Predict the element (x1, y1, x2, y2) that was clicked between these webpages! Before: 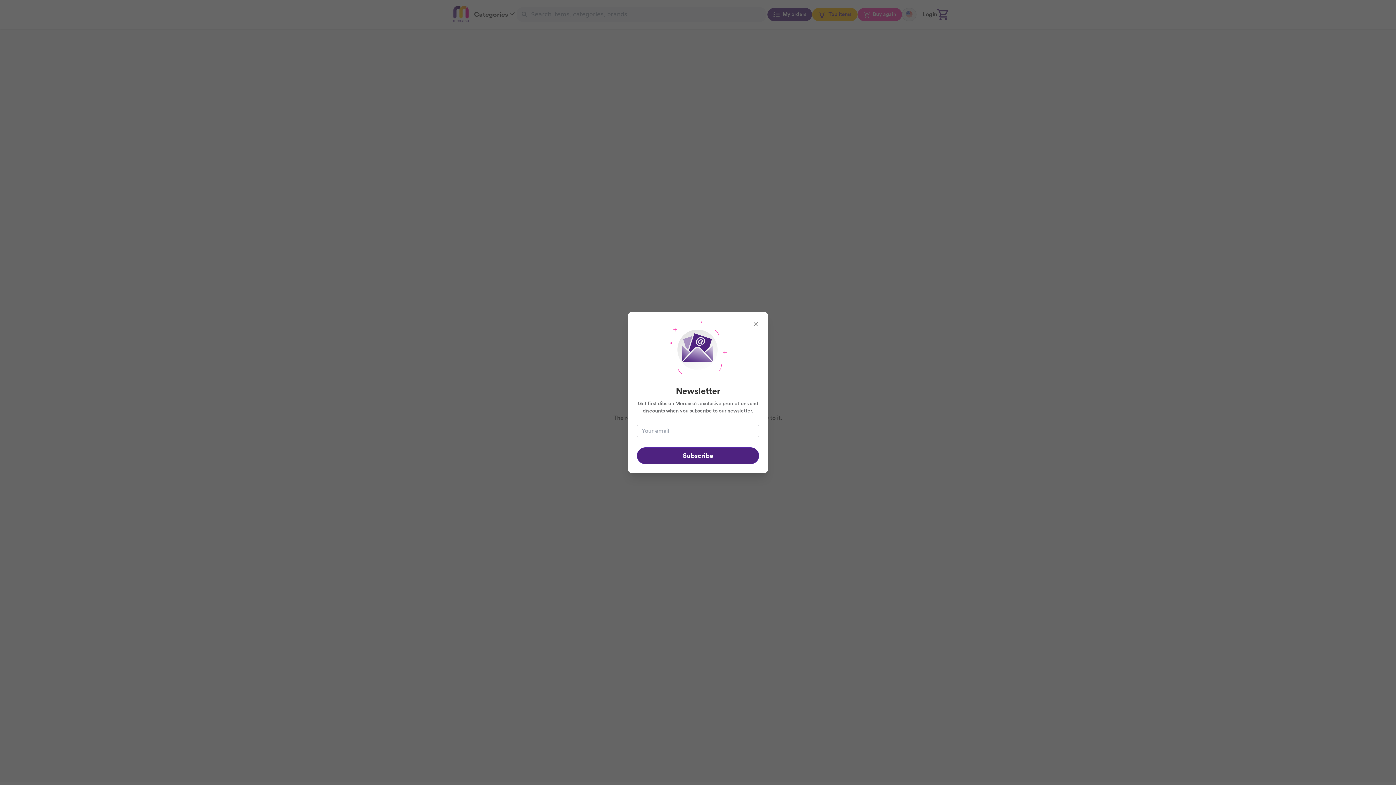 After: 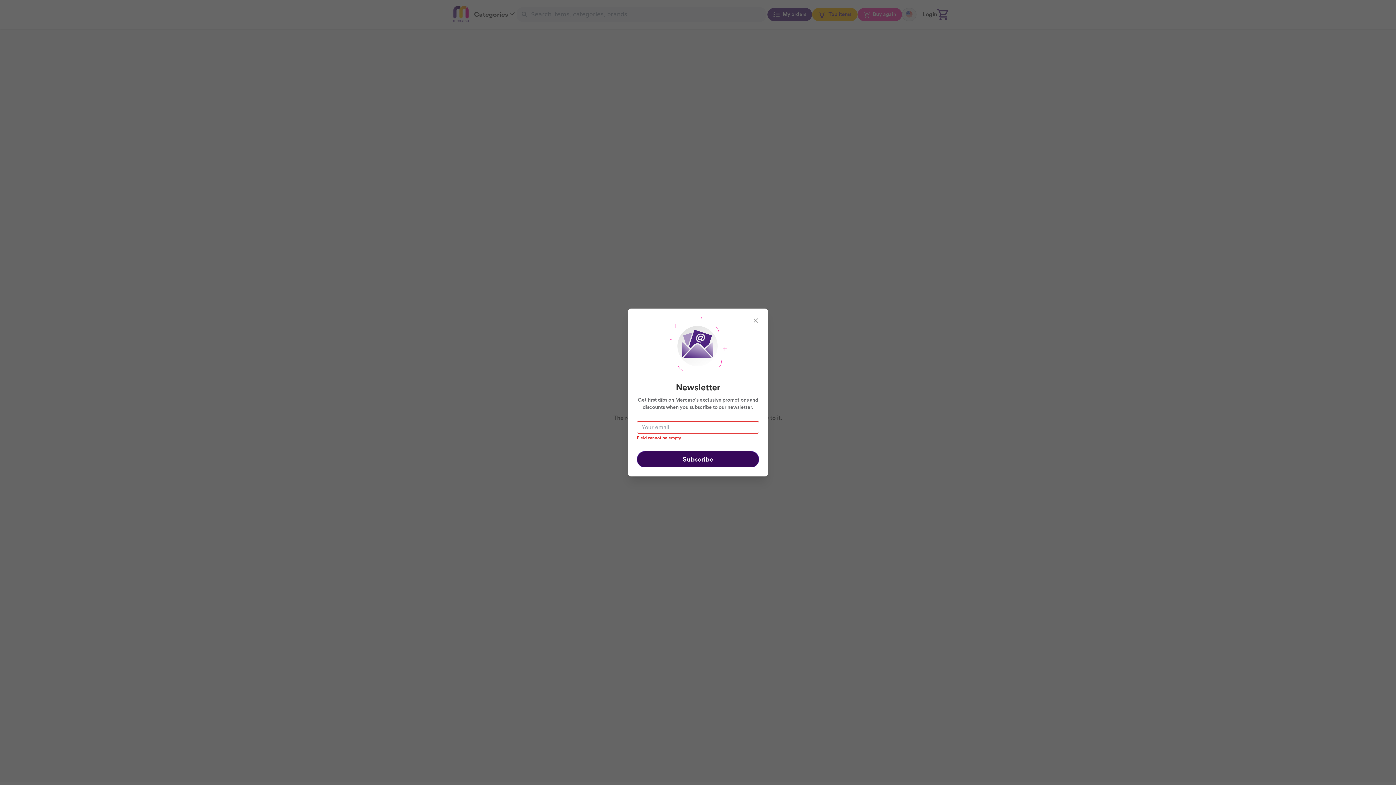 Action: label: Subscribe bbox: (637, 447, 759, 464)